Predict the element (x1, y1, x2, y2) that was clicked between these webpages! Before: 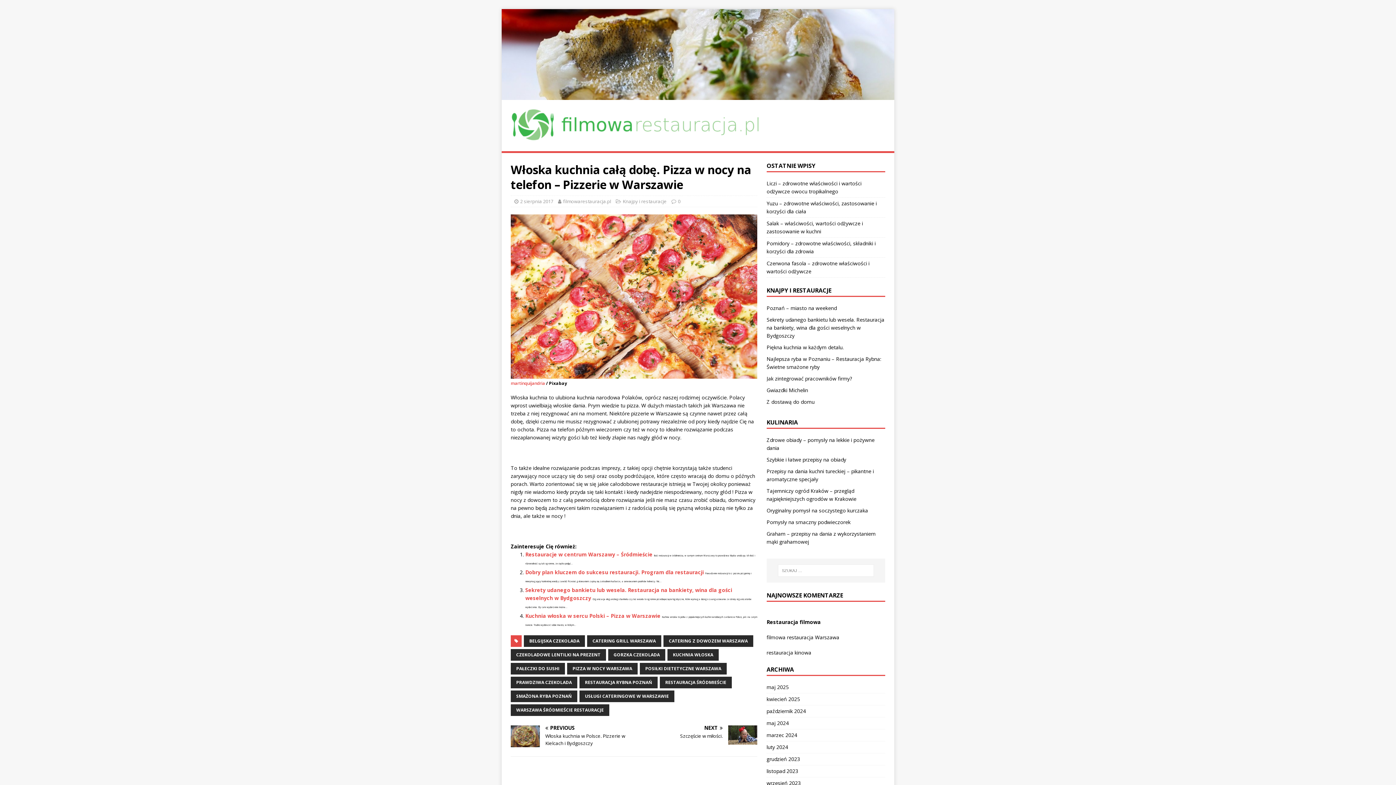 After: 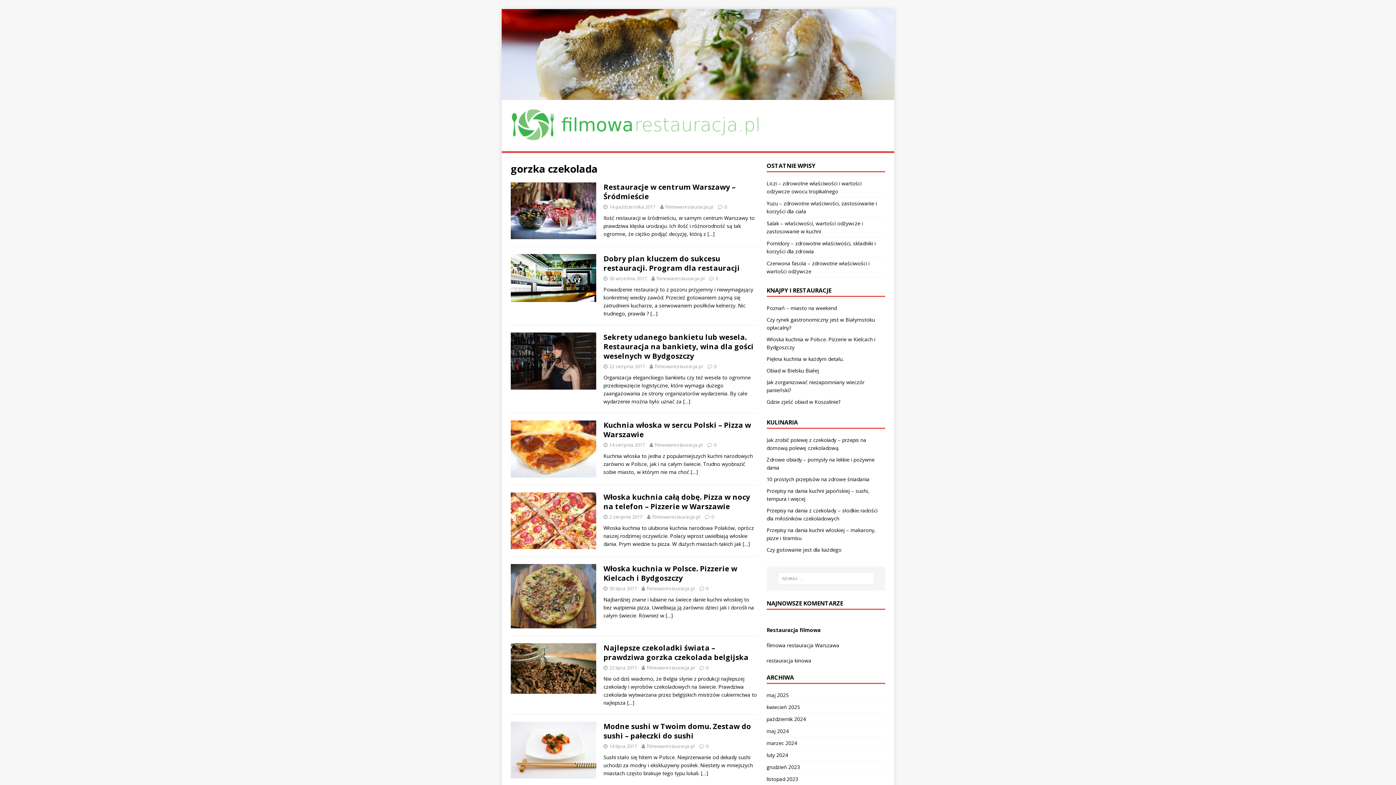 Action: bbox: (608, 649, 665, 660) label: GORZKA CZEKOLADA